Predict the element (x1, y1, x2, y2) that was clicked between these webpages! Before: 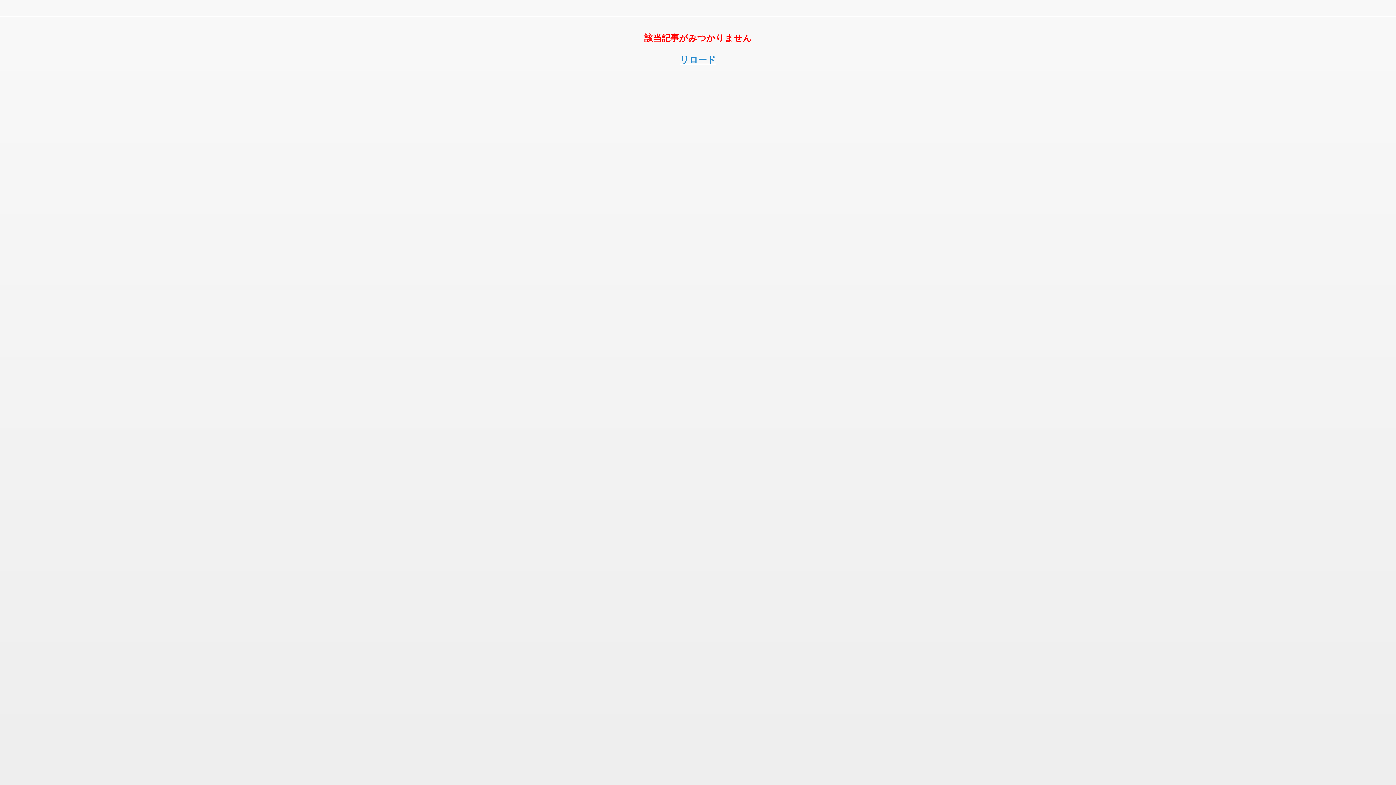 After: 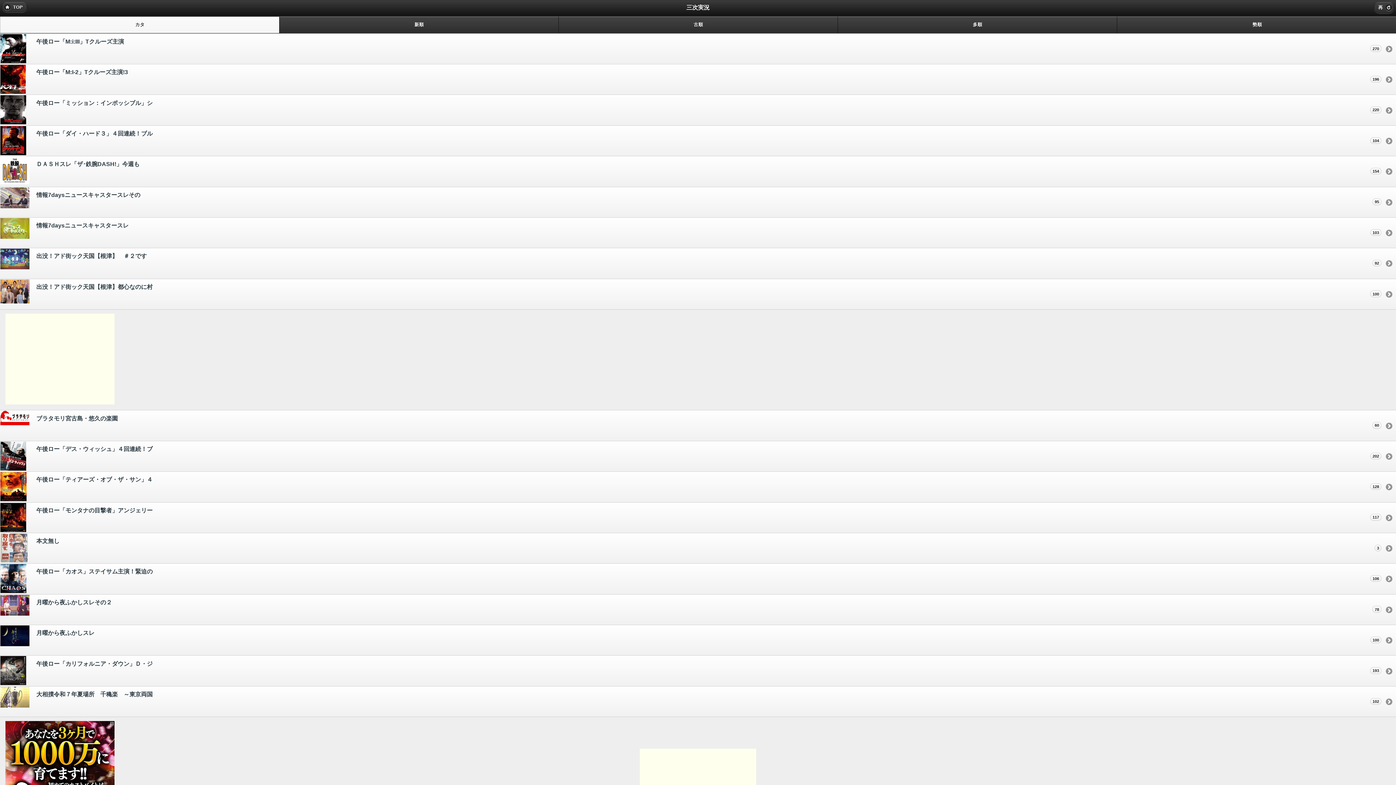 Action: label: リロード bbox: (680, 54, 716, 64)